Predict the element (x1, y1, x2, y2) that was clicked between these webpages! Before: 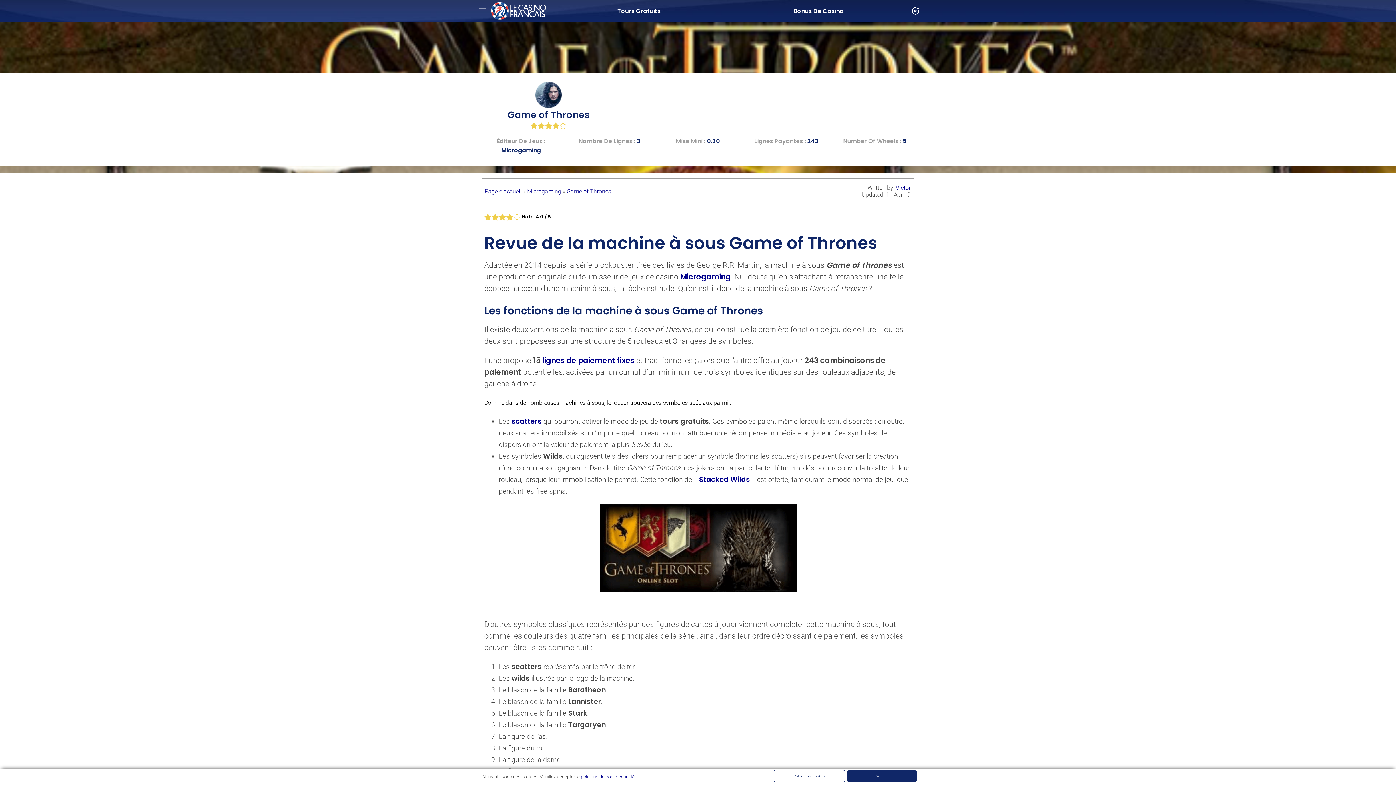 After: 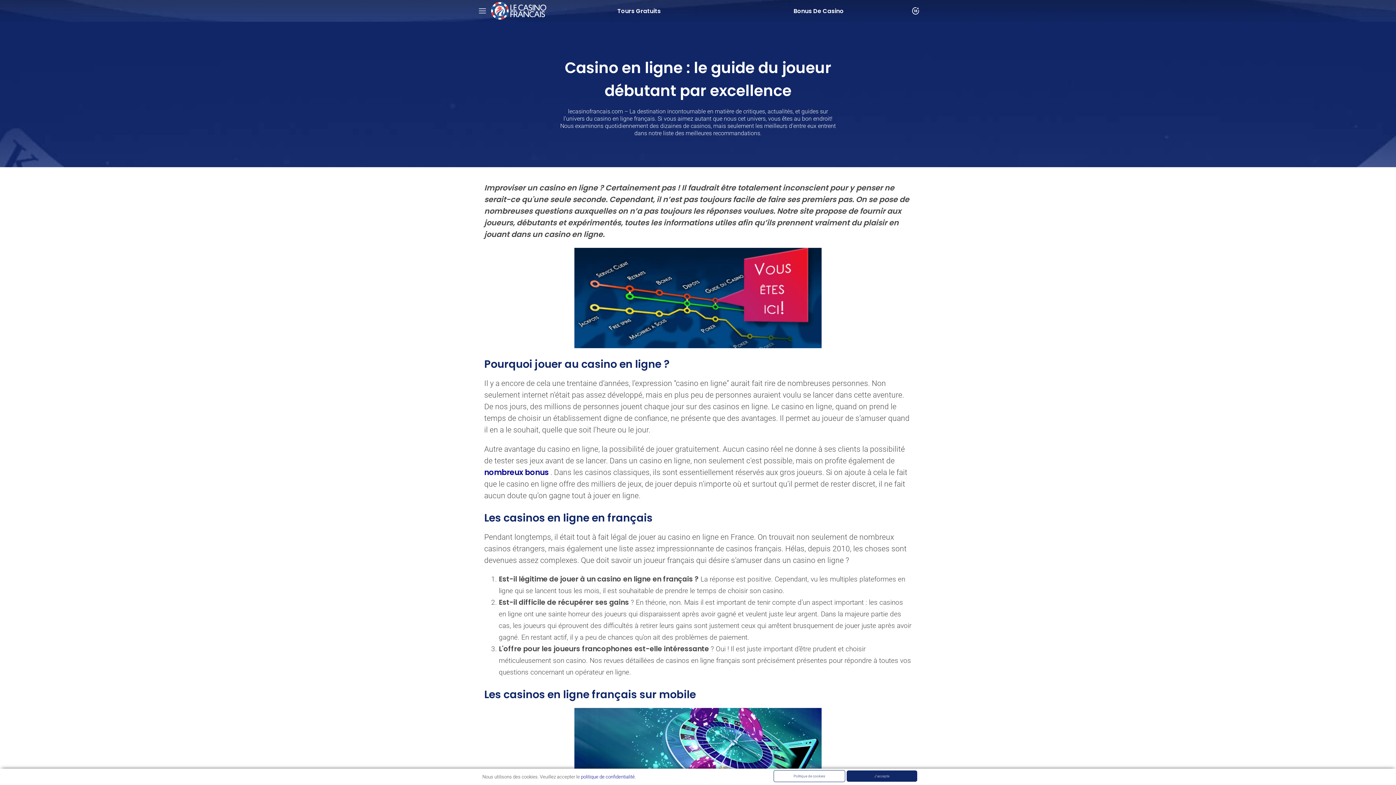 Action: bbox: (495, 1, 542, 20) label: lecasinofrancais